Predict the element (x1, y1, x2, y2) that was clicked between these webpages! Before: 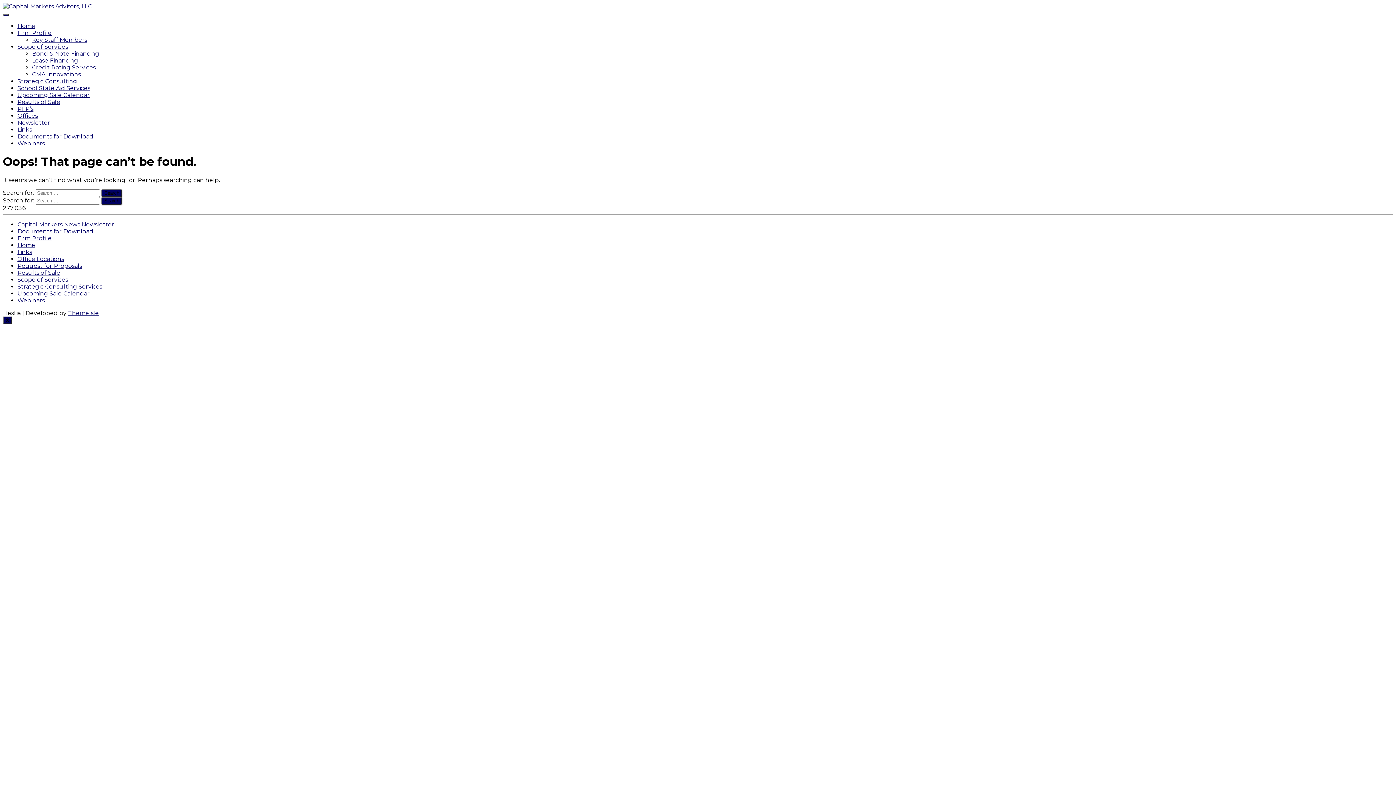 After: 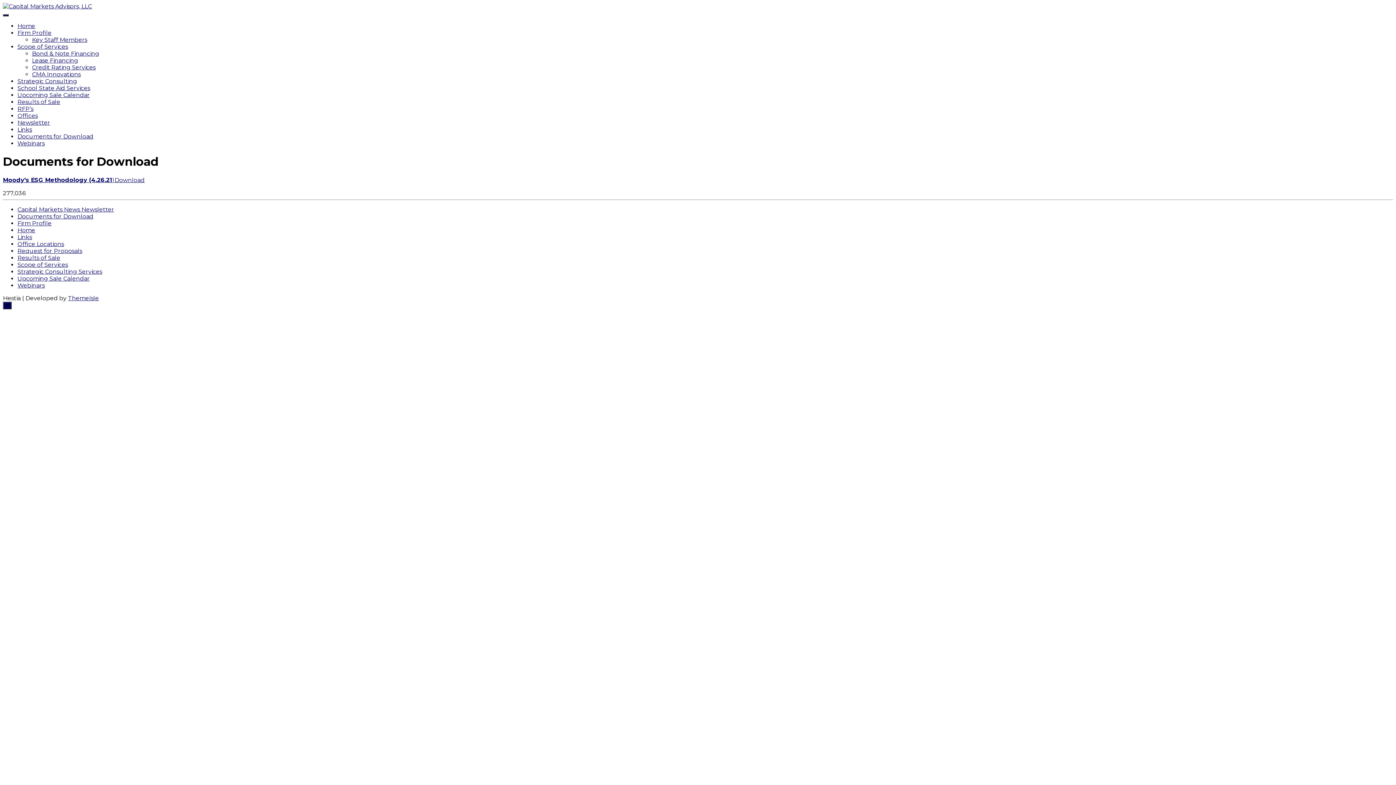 Action: label: Documents for Download bbox: (17, 133, 93, 140)